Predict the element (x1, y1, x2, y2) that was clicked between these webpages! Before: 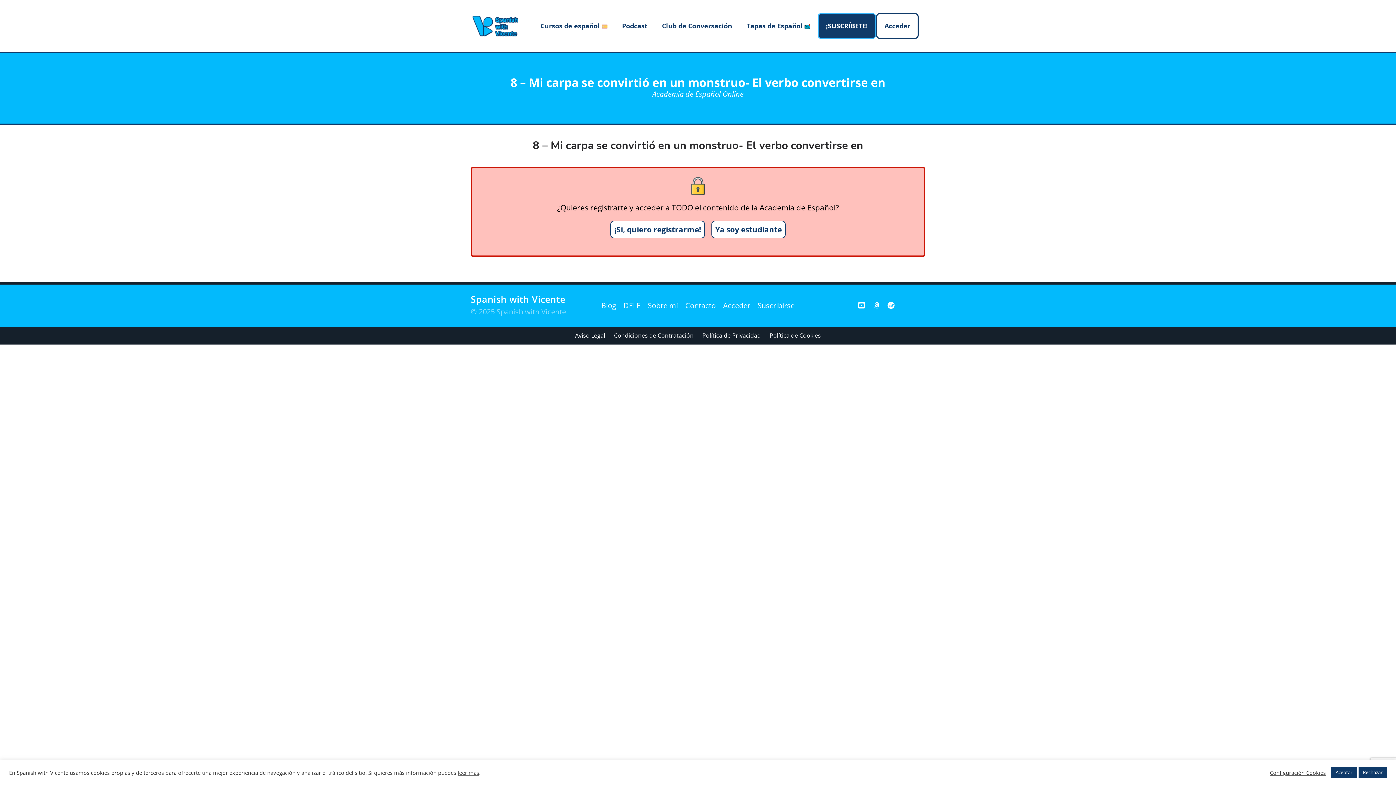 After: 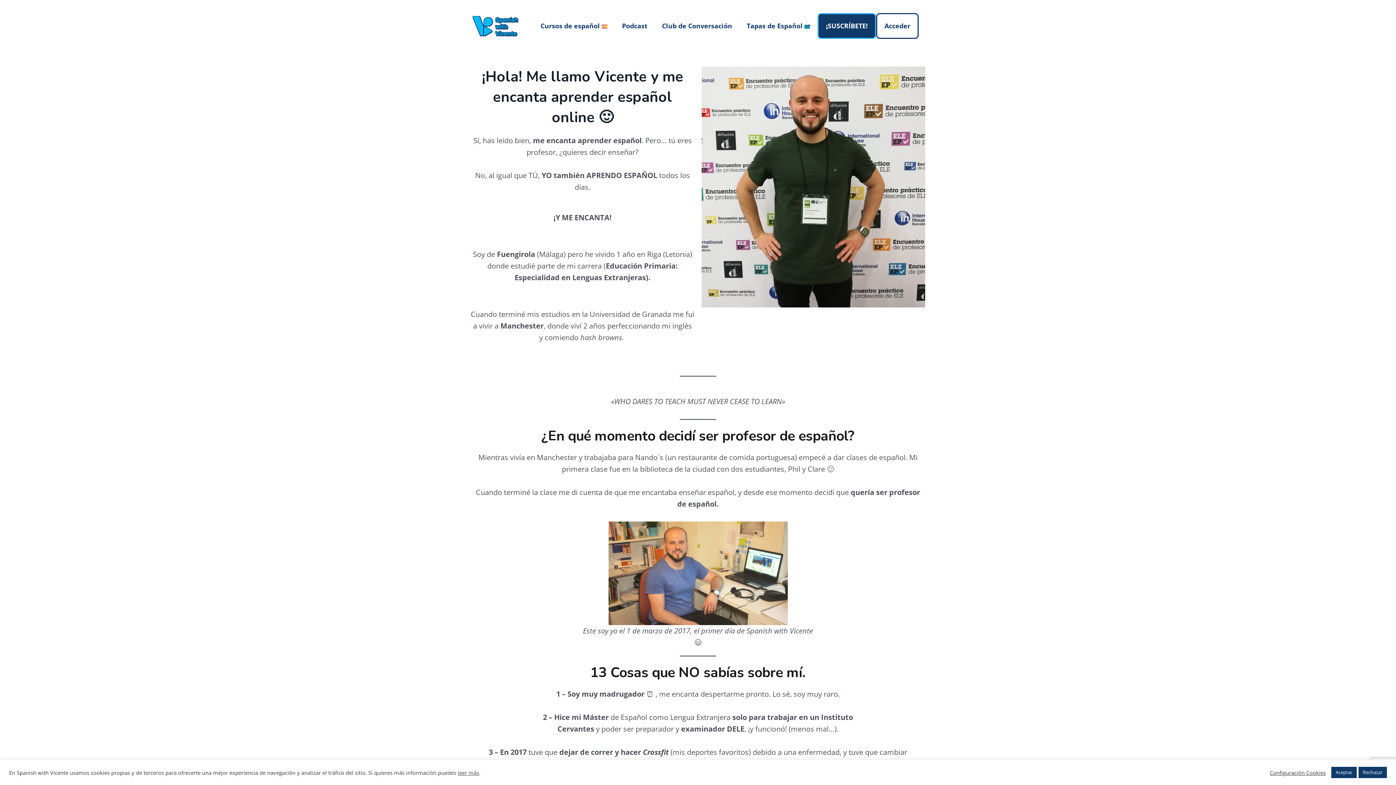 Action: bbox: (648, 300, 678, 310) label: Sobre mí